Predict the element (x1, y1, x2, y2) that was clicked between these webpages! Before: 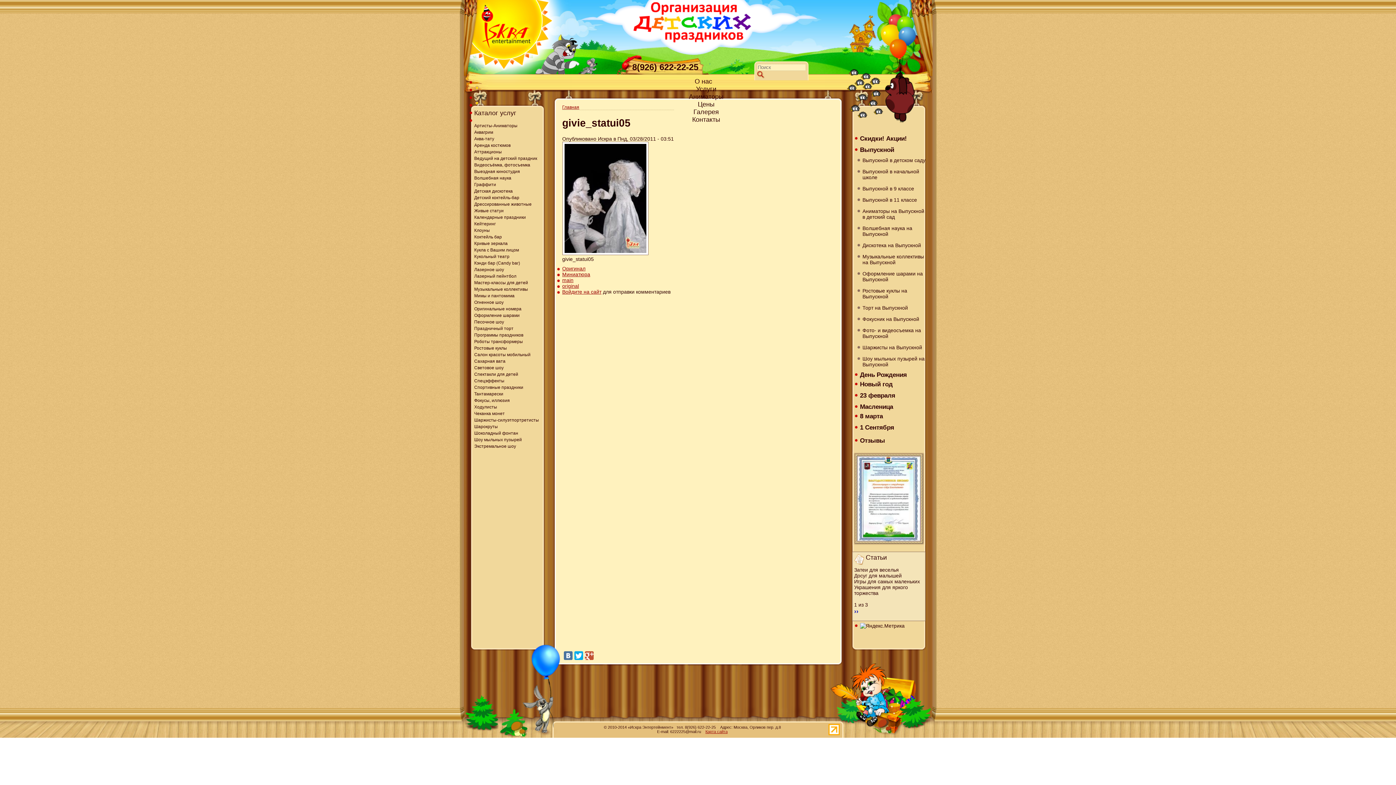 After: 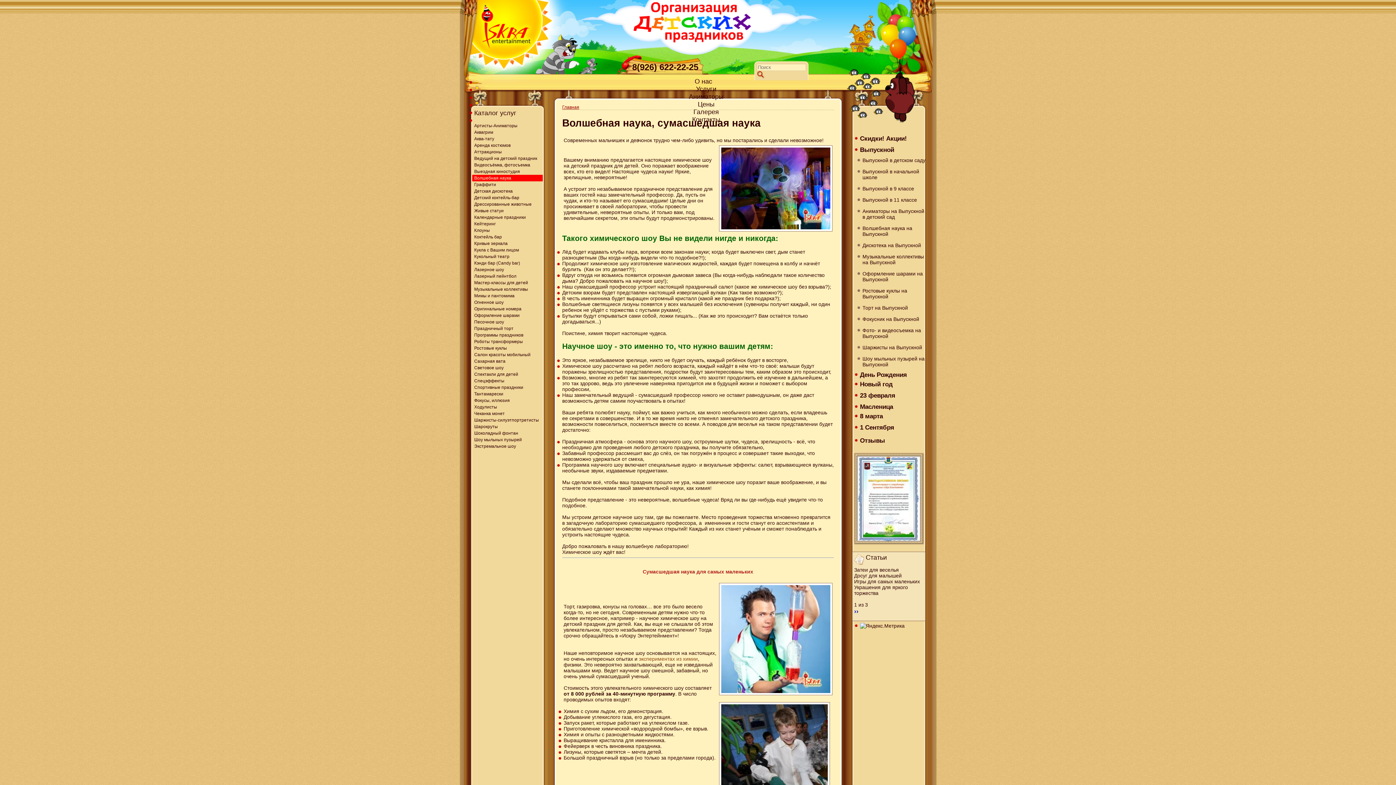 Action: label: Волшебная наука bbox: (472, 174, 542, 181)